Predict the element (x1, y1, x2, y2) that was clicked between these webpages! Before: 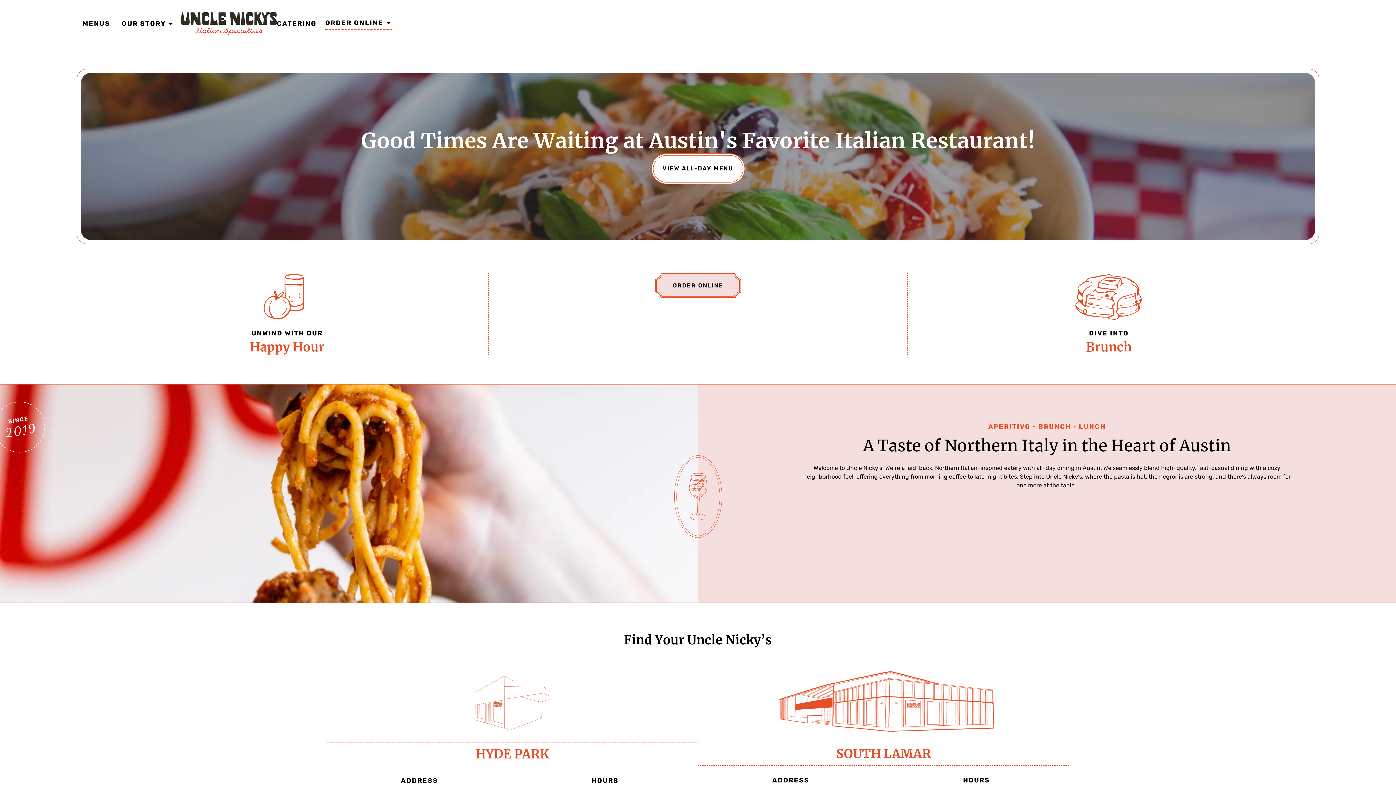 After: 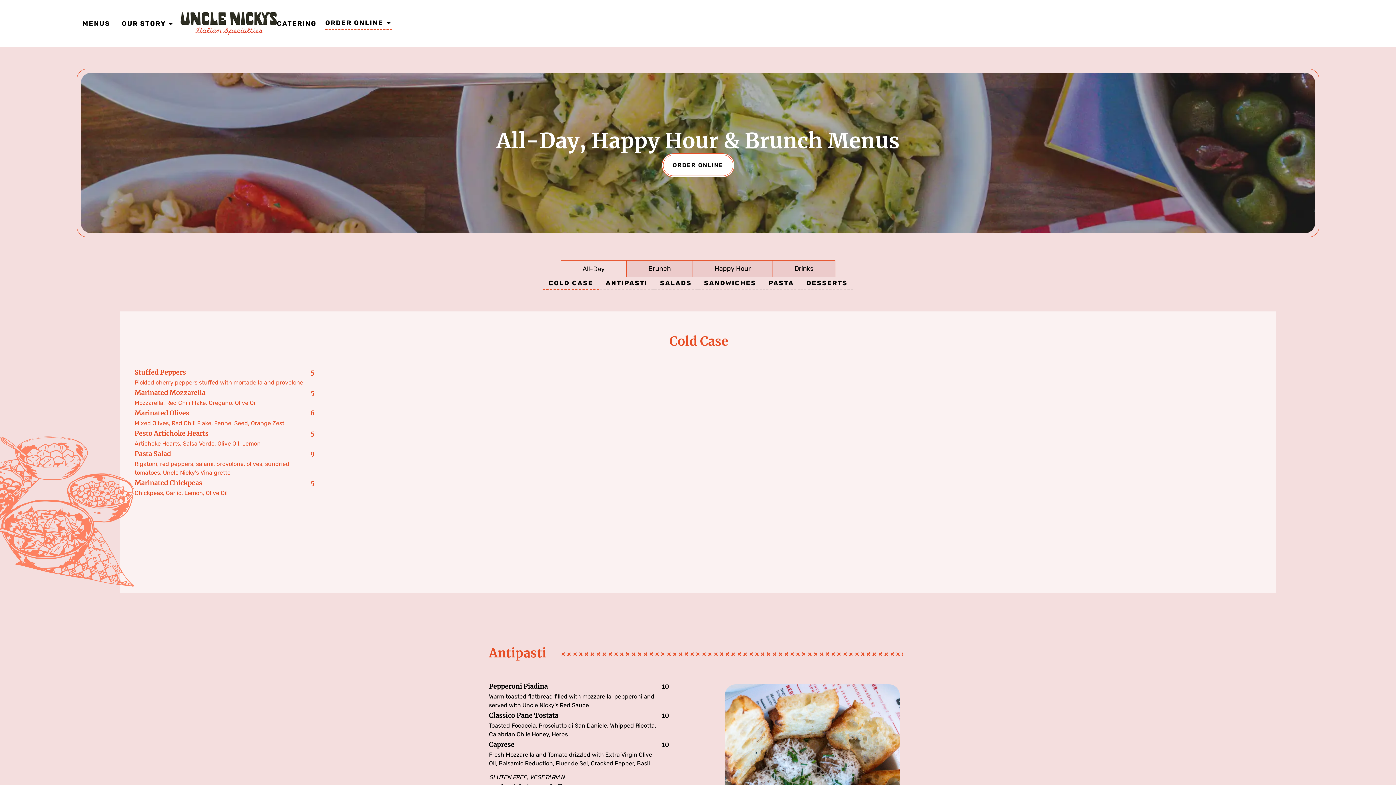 Action: bbox: (907, 273, 1249, 355) label: DIVE INTO
Brunch